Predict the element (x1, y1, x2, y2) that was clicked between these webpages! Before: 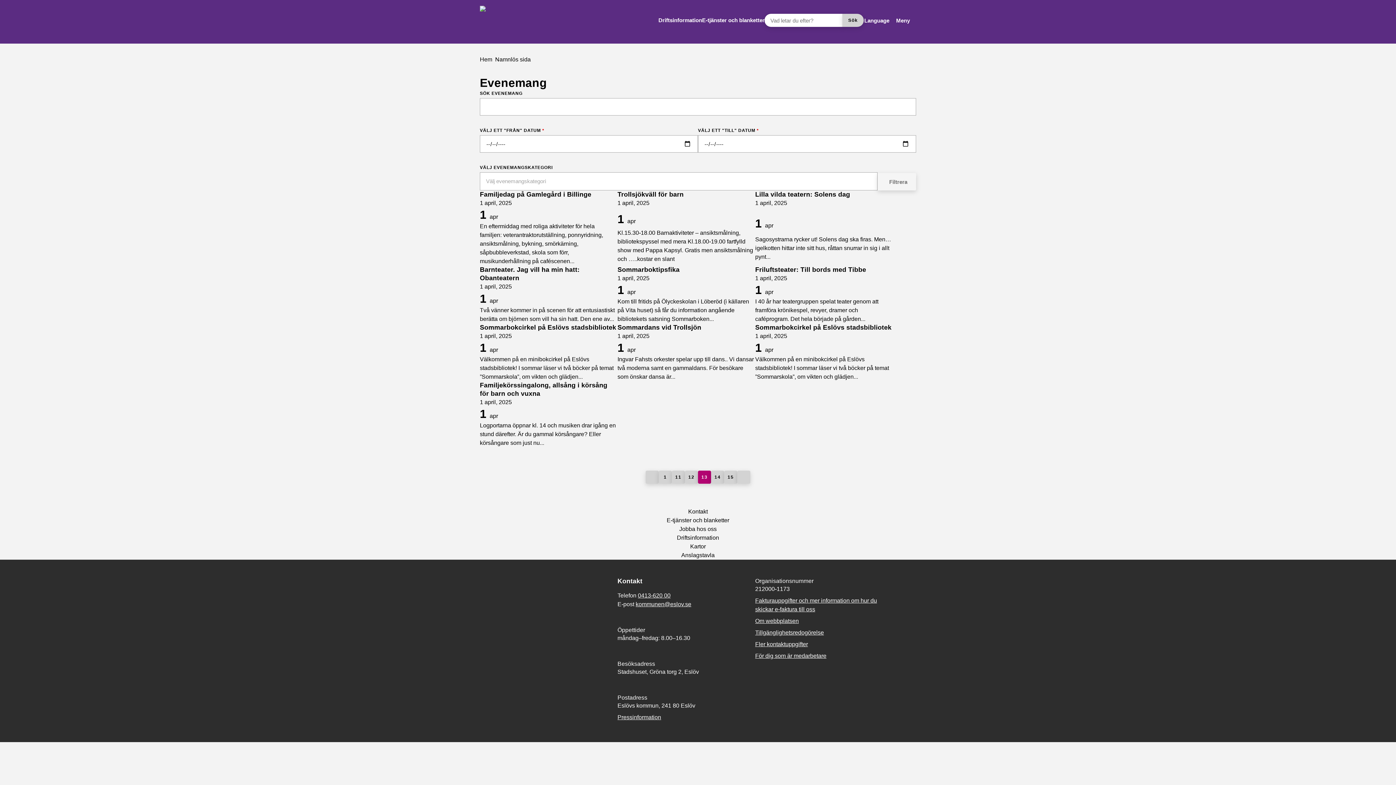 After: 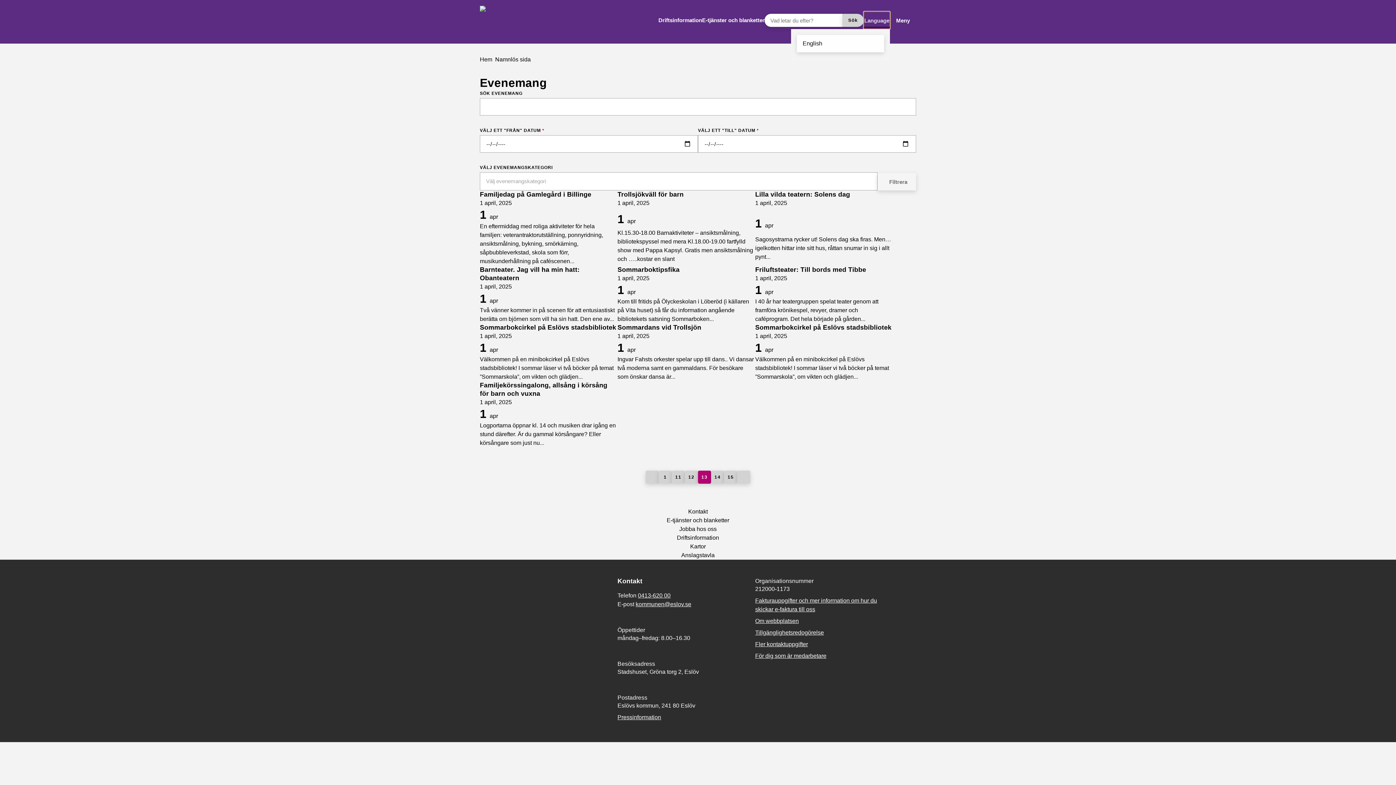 Action: label: Språk bbox: (864, 11, 890, 29)